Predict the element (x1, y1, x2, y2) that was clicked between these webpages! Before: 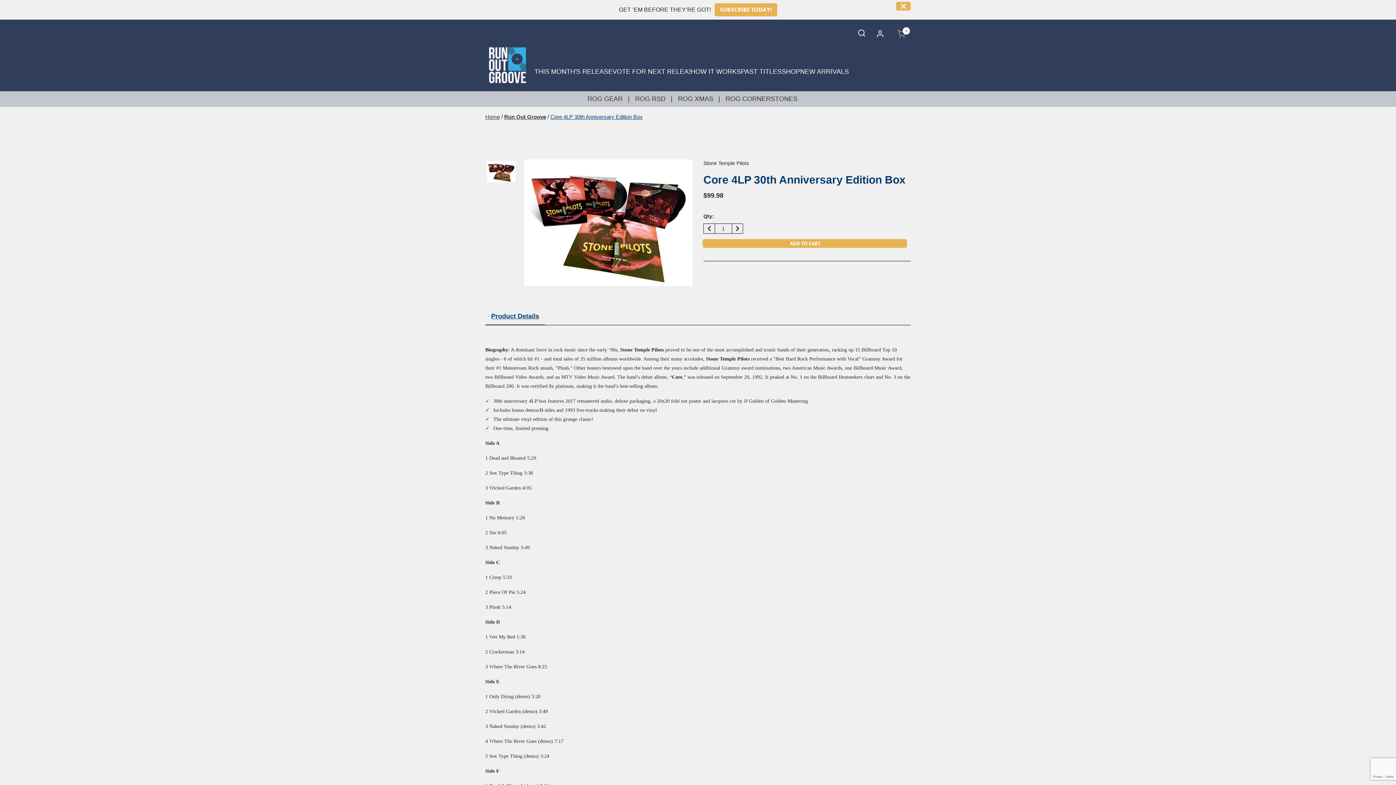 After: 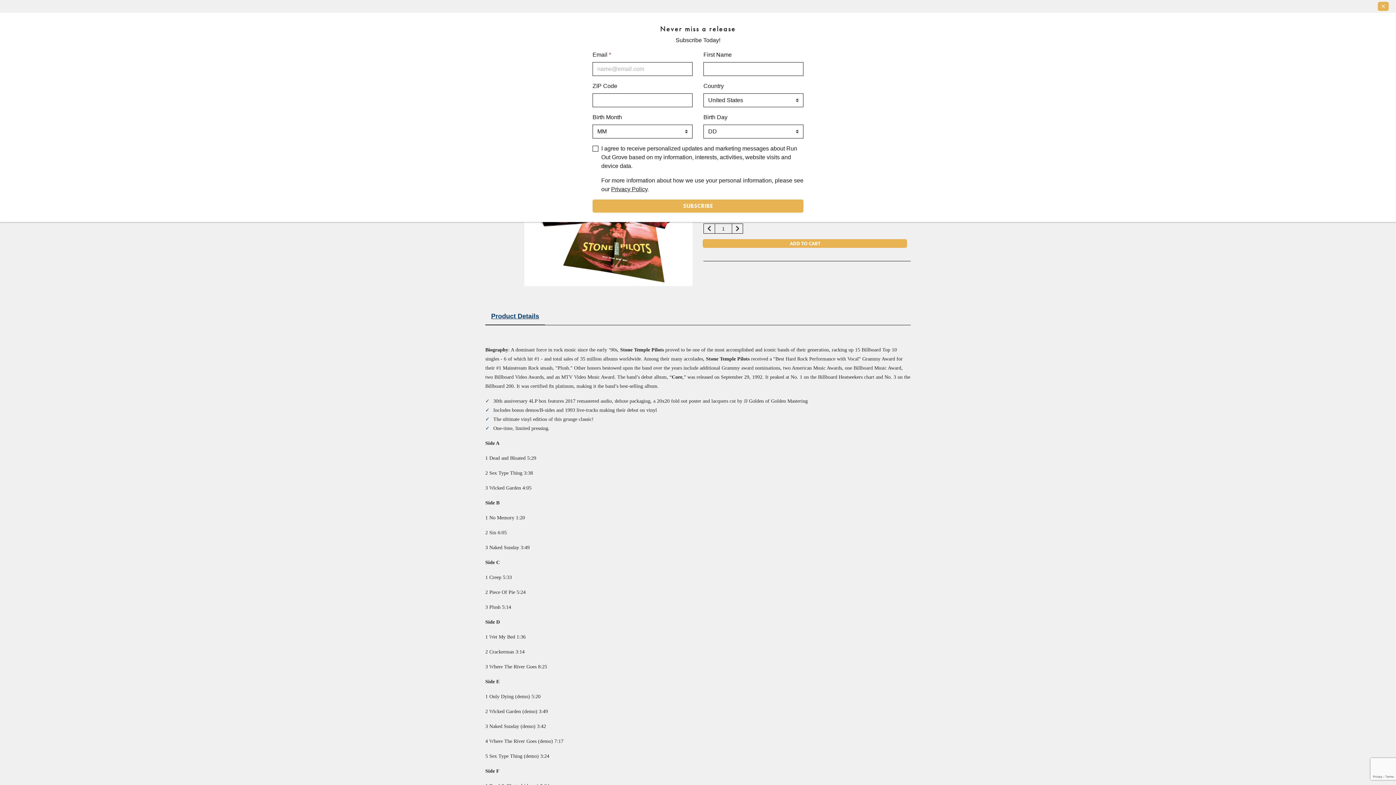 Action: label: SUBSCRIBE TODAY! bbox: (714, 3, 777, 16)